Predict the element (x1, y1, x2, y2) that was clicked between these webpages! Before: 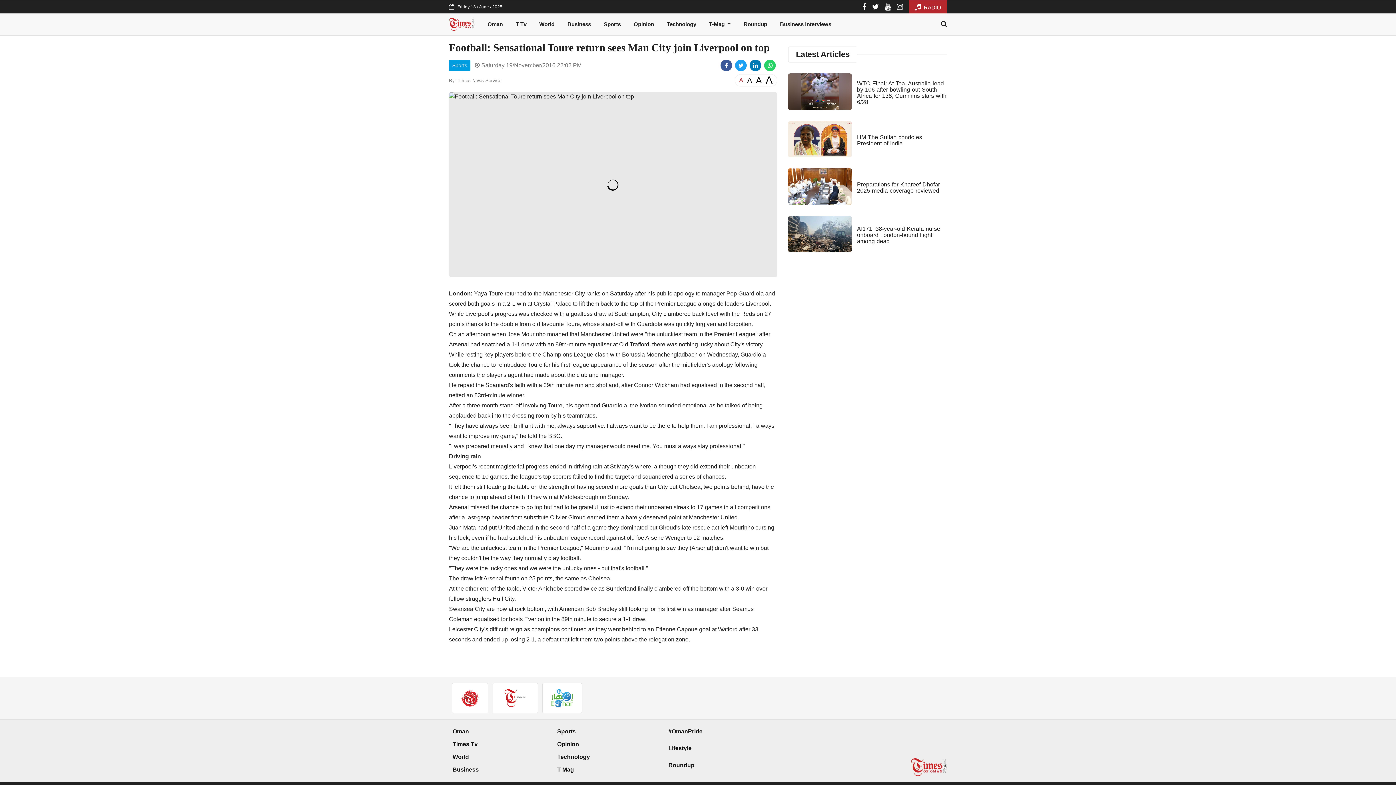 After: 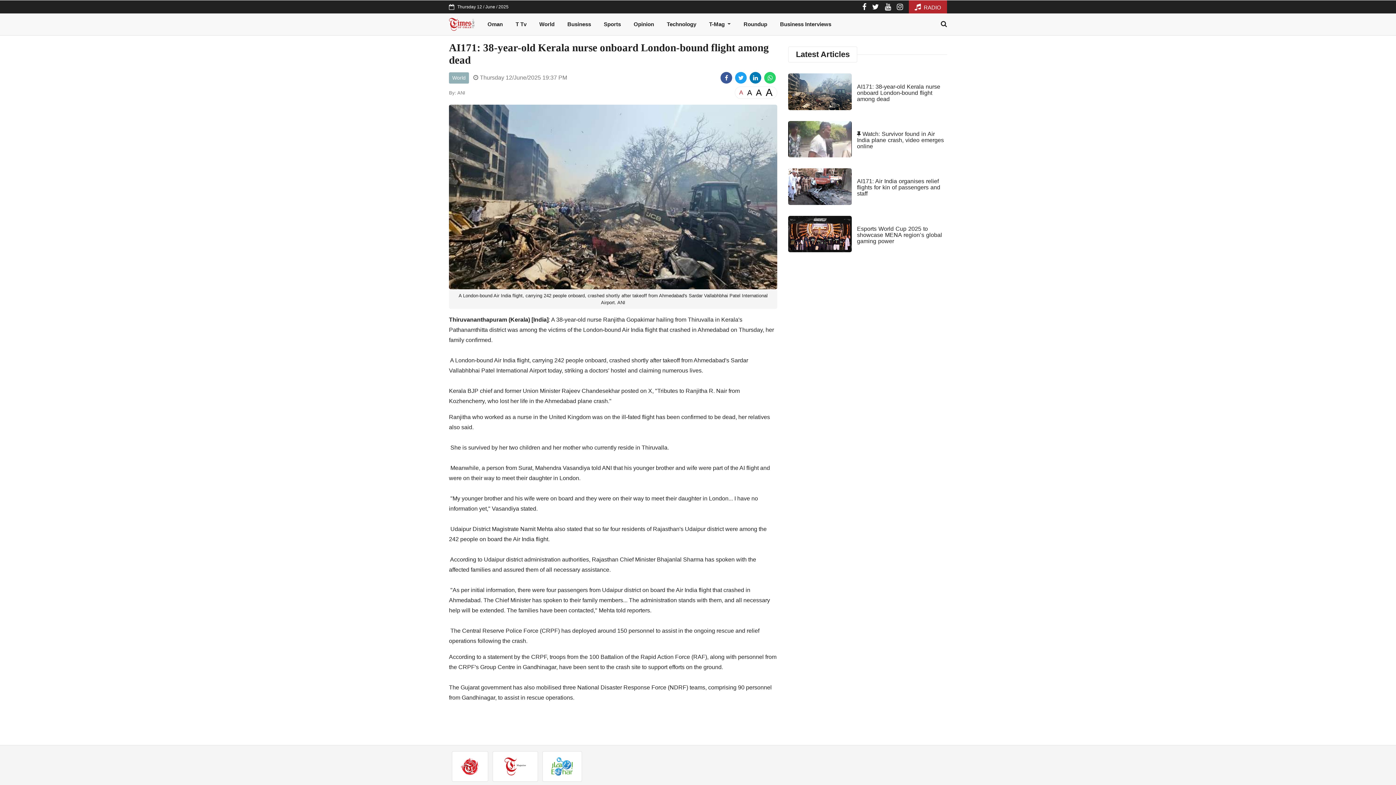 Action: bbox: (857, 225, 940, 244) label: AI171: 38-year-old Kerala nurse onboard London-bound flight among dead